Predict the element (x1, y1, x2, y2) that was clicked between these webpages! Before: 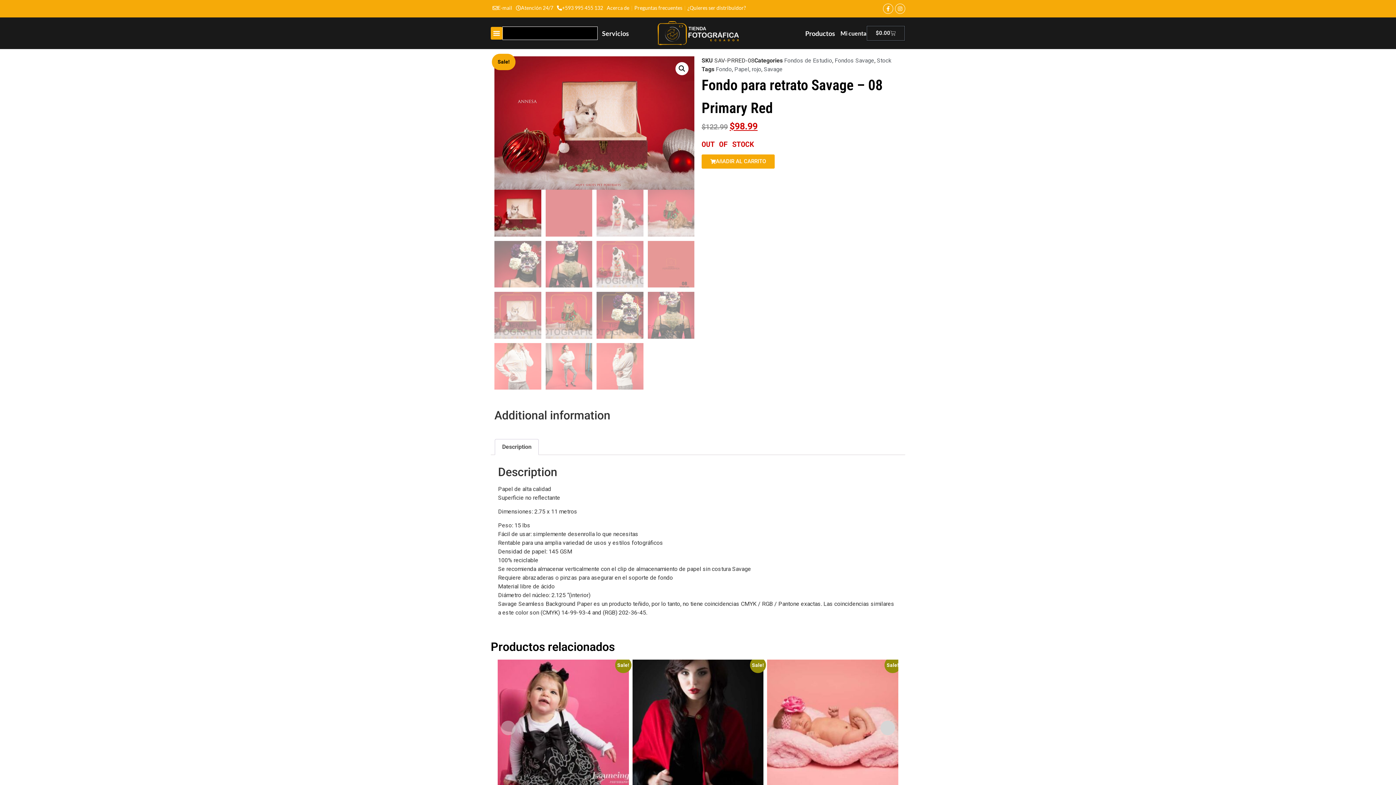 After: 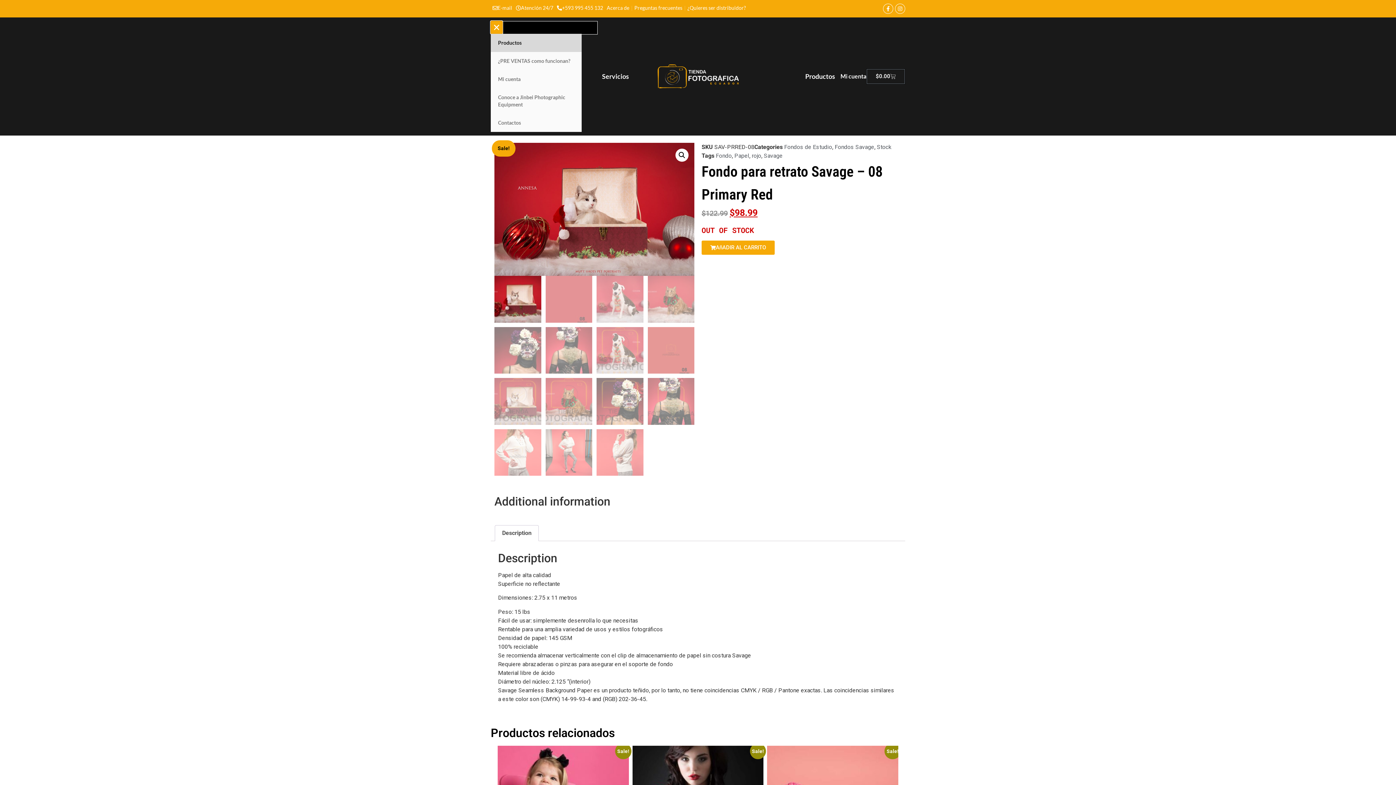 Action: label: Menu Toggle bbox: (490, 27, 502, 39)